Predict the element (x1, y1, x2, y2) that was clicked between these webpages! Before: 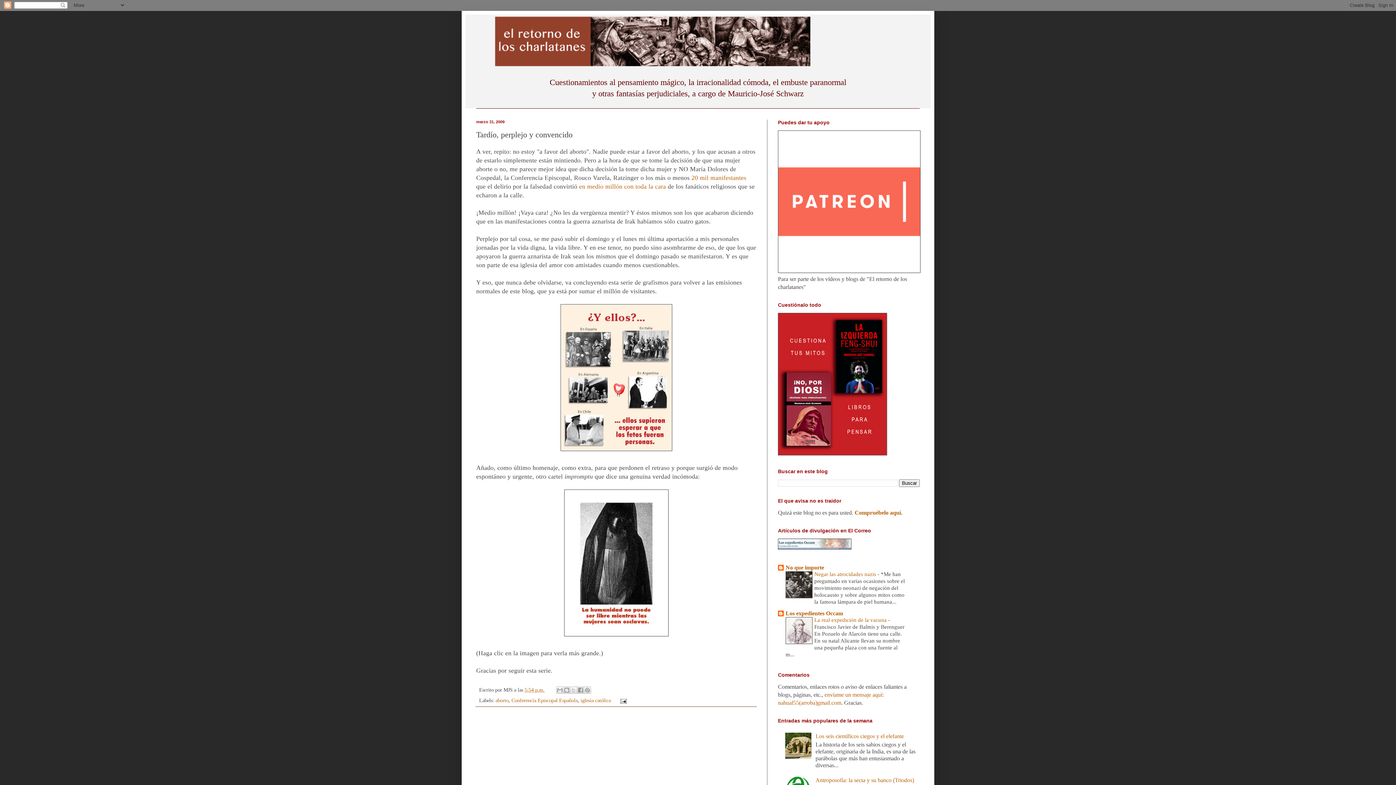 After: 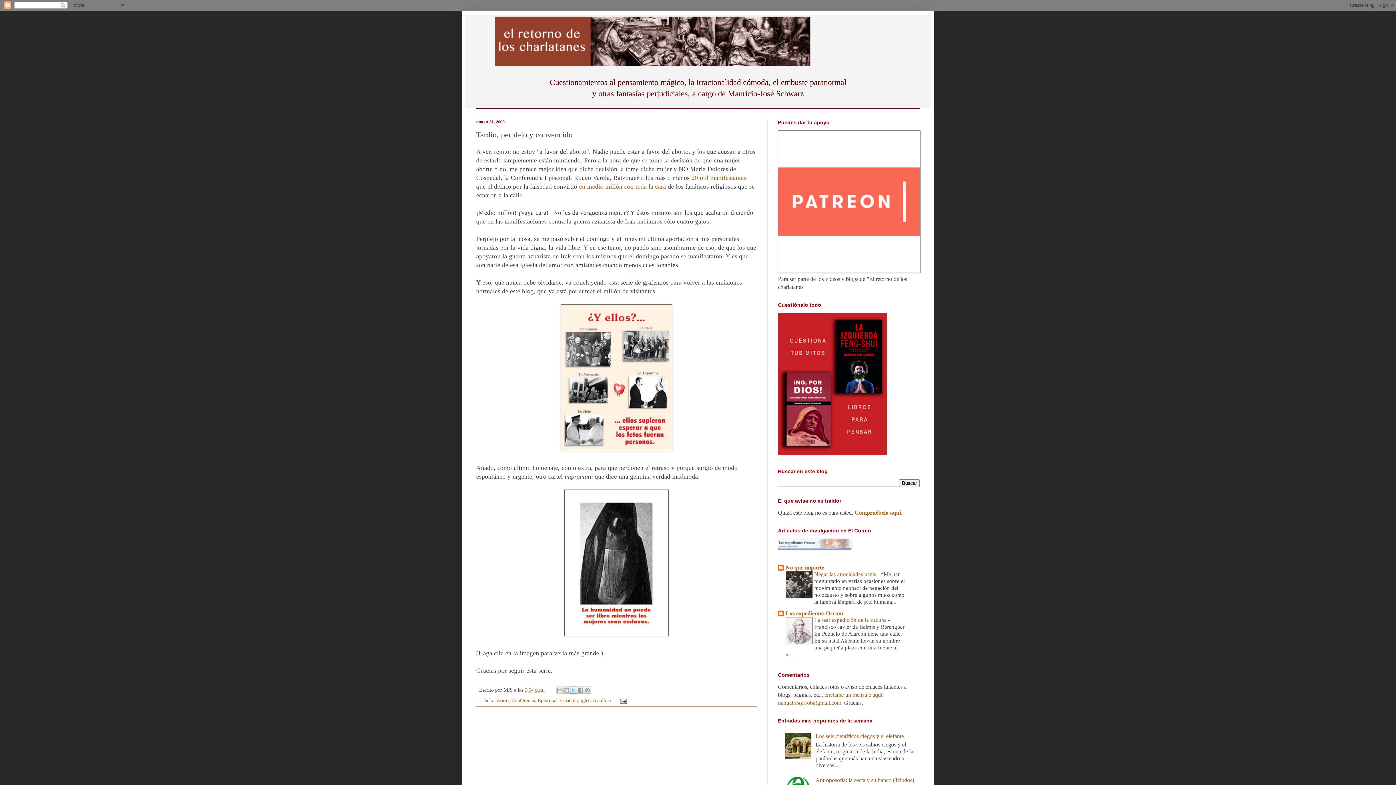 Action: bbox: (570, 687, 577, 694) label: Compartir en X